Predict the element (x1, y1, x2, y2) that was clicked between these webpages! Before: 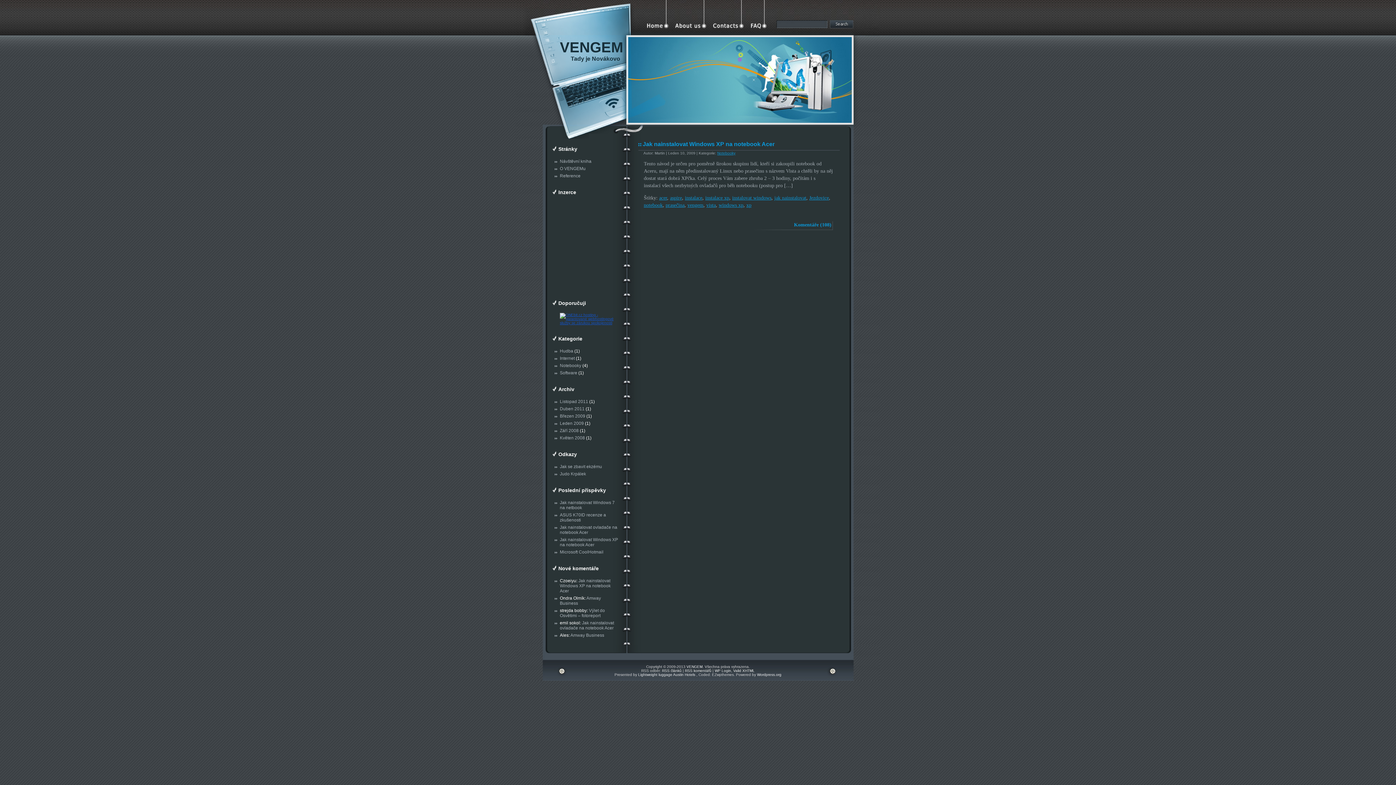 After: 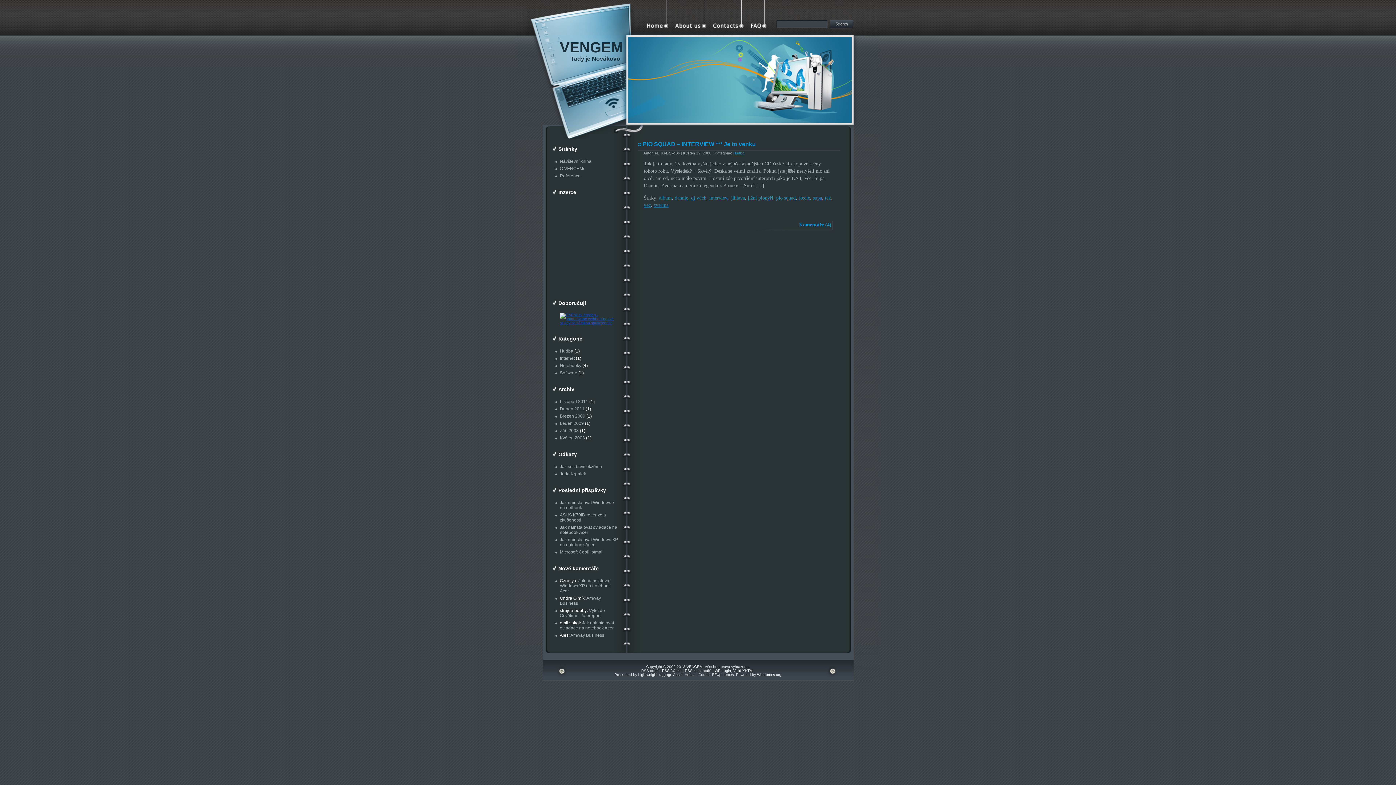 Action: bbox: (560, 348, 573, 353) label: Hudba